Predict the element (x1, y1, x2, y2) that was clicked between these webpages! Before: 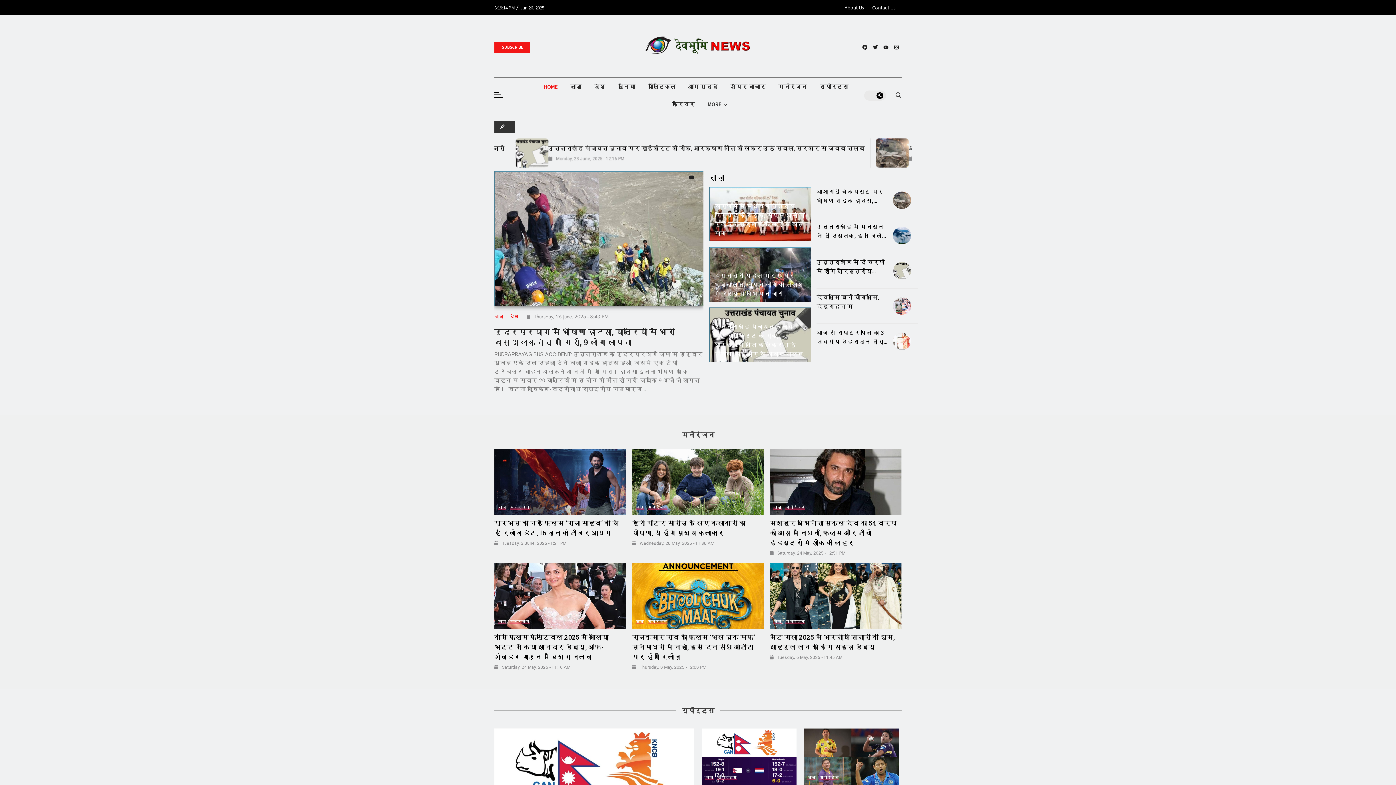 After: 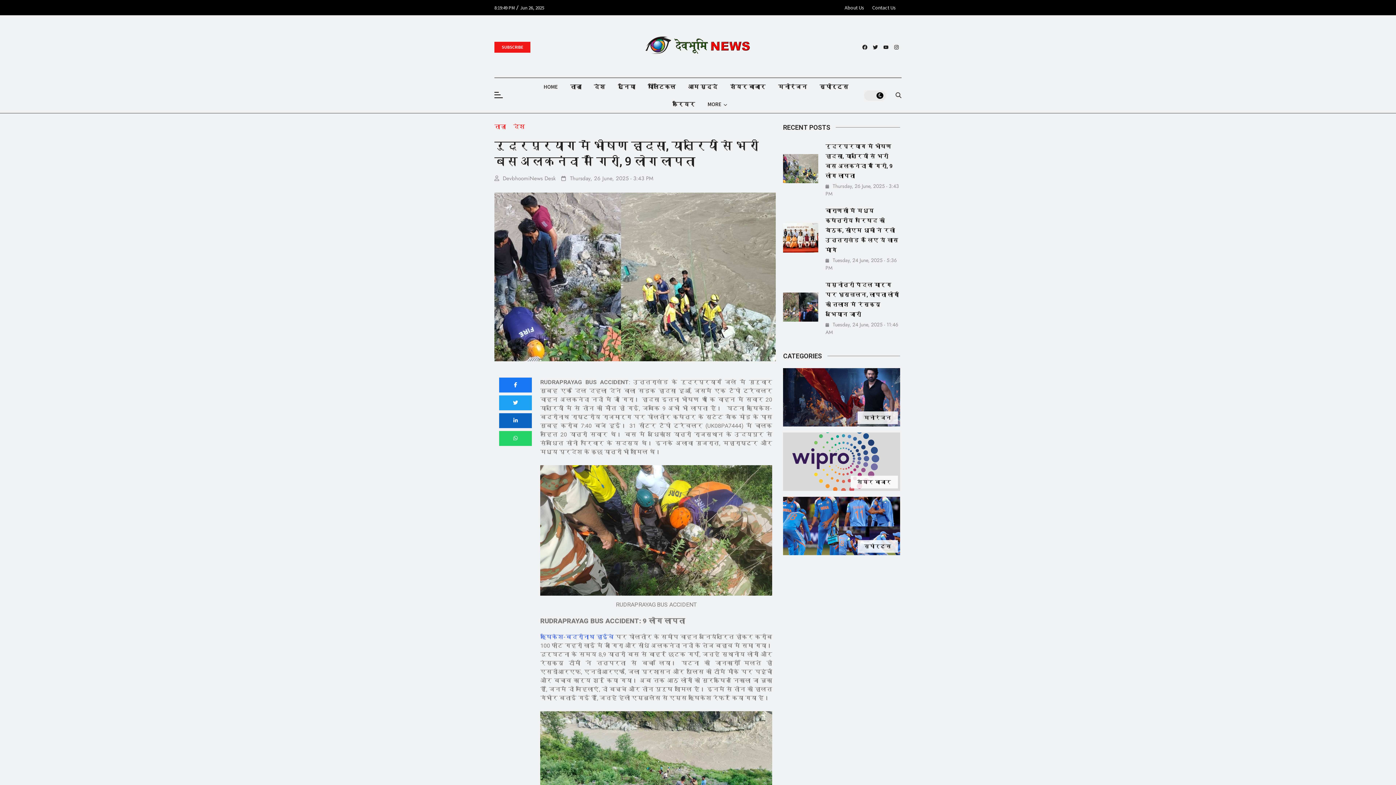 Action: label: Thursday, 26 June, 2025 - 3:43 PM bbox: (526, 313, 608, 320)